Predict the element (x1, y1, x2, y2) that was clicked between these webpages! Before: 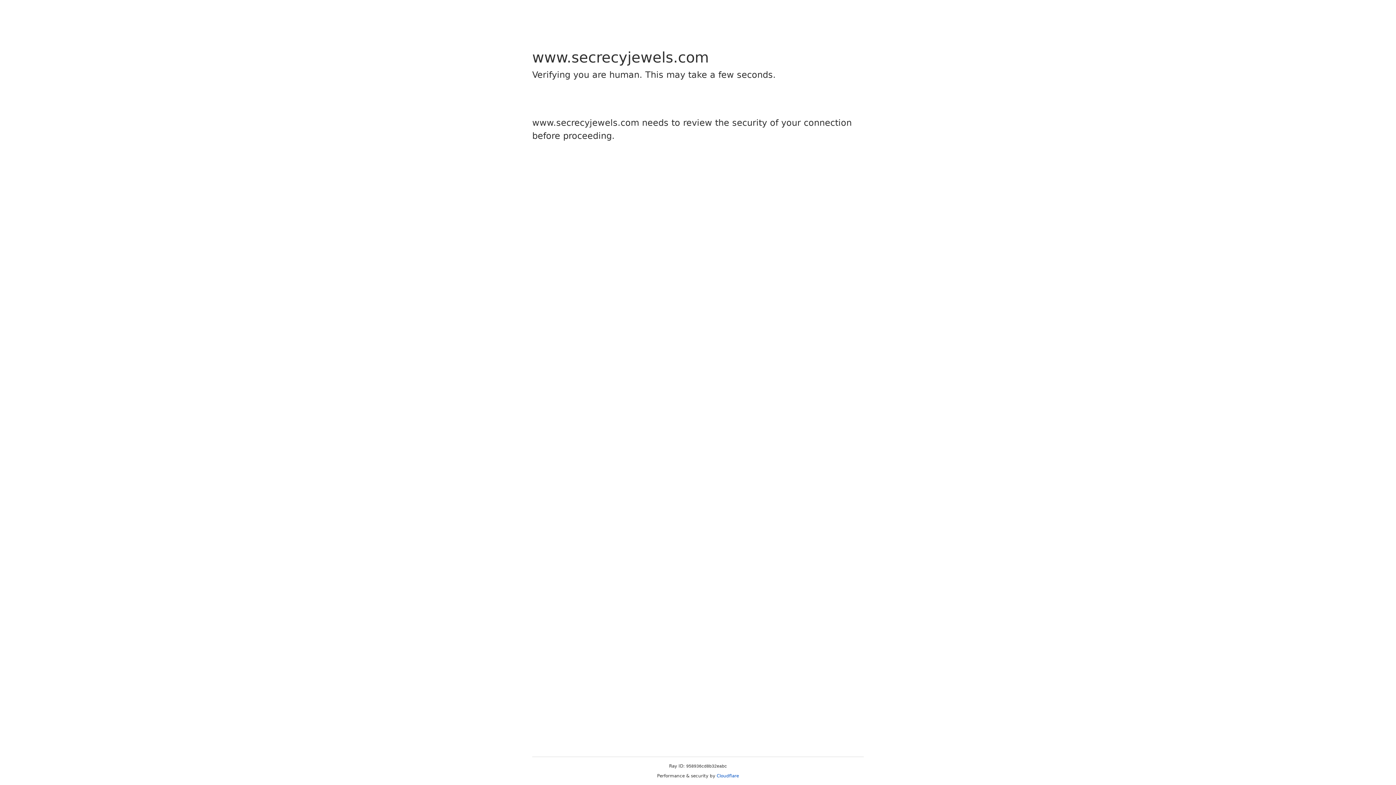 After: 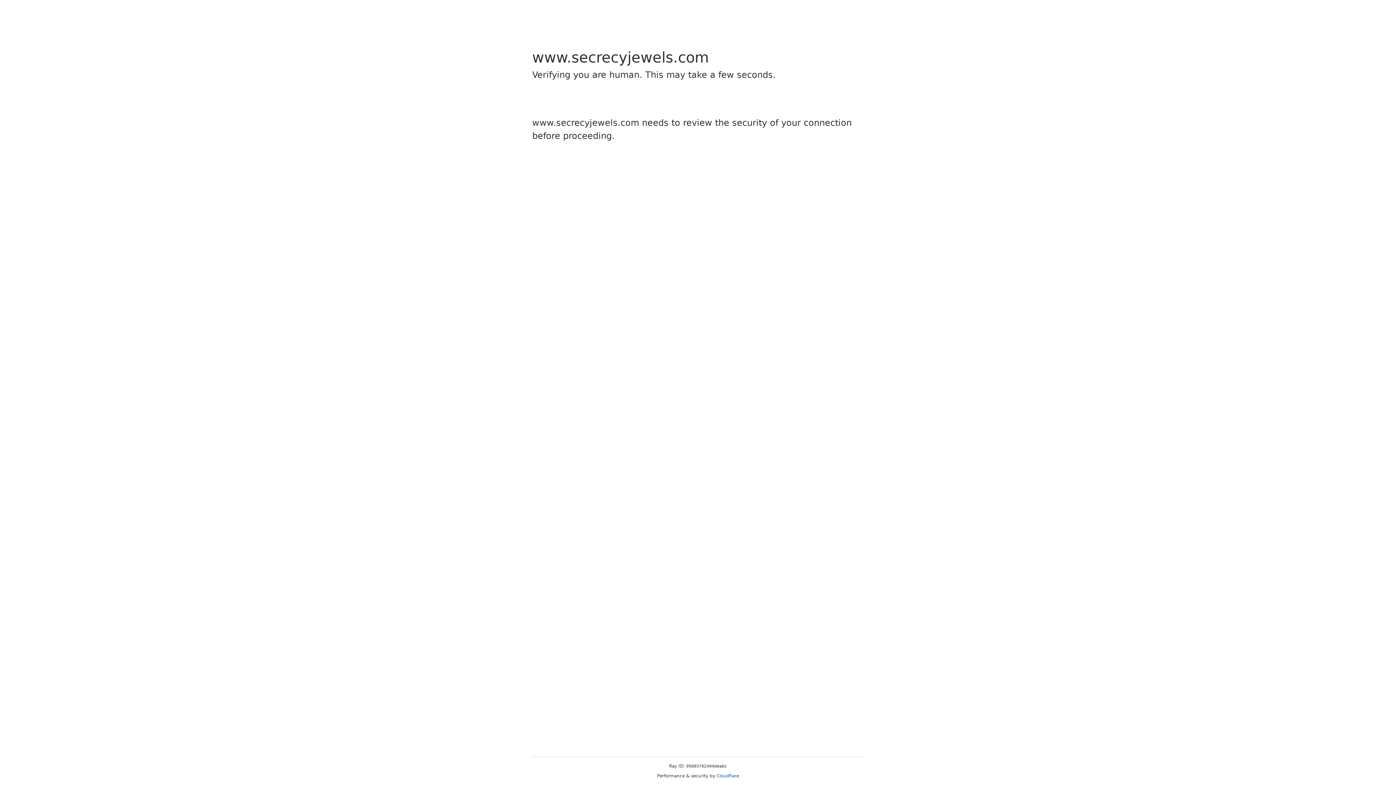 Action: bbox: (716, 773, 739, 778) label: Cloudflare